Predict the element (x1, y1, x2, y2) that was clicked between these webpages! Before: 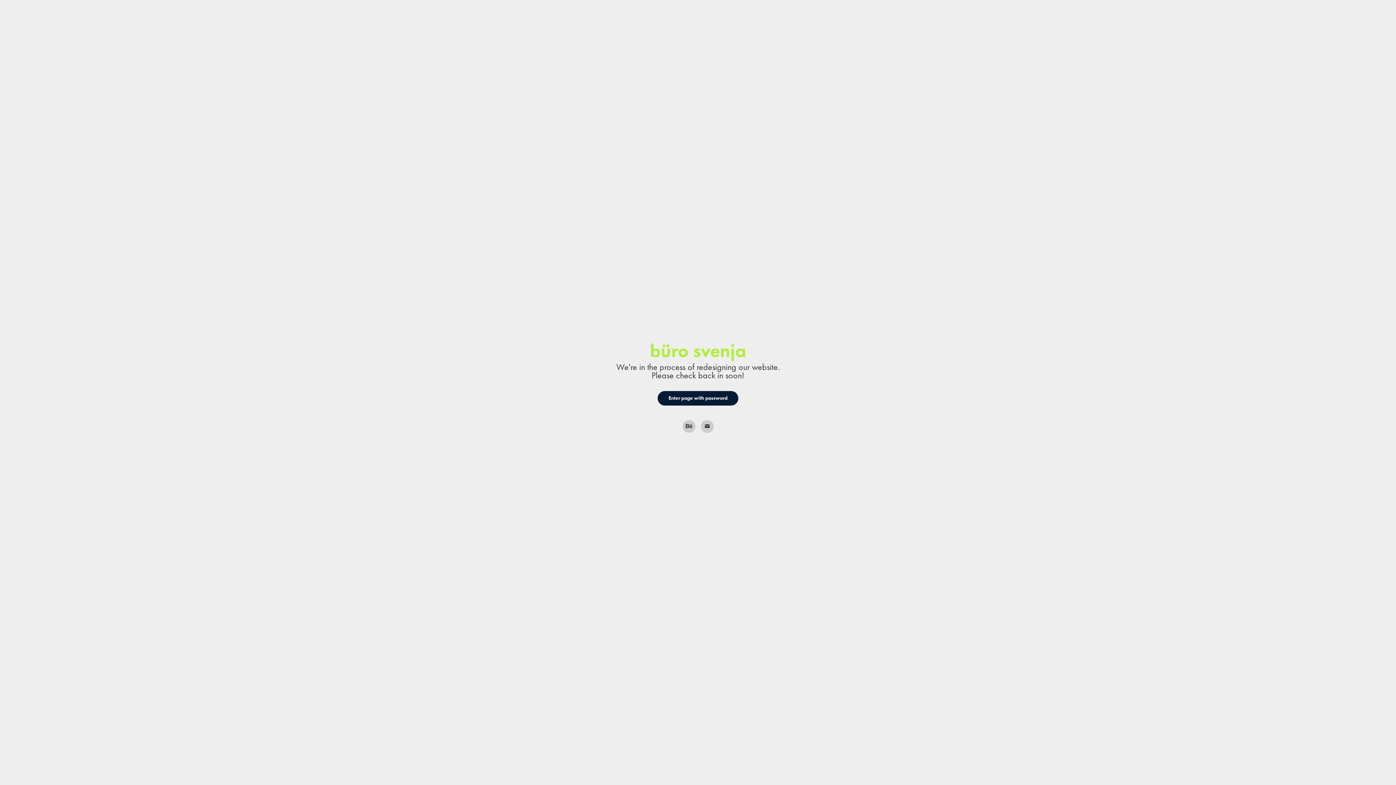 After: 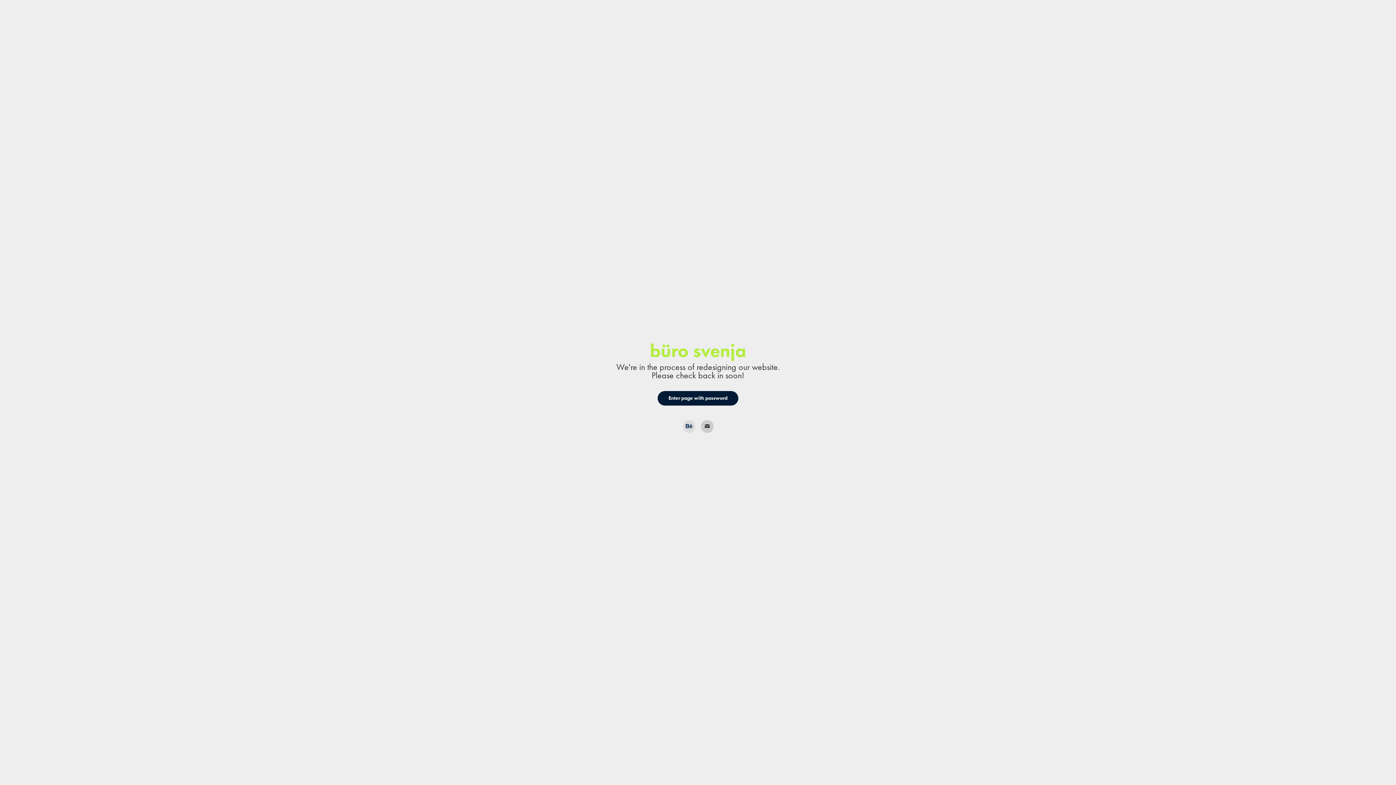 Action: bbox: (682, 420, 695, 432)